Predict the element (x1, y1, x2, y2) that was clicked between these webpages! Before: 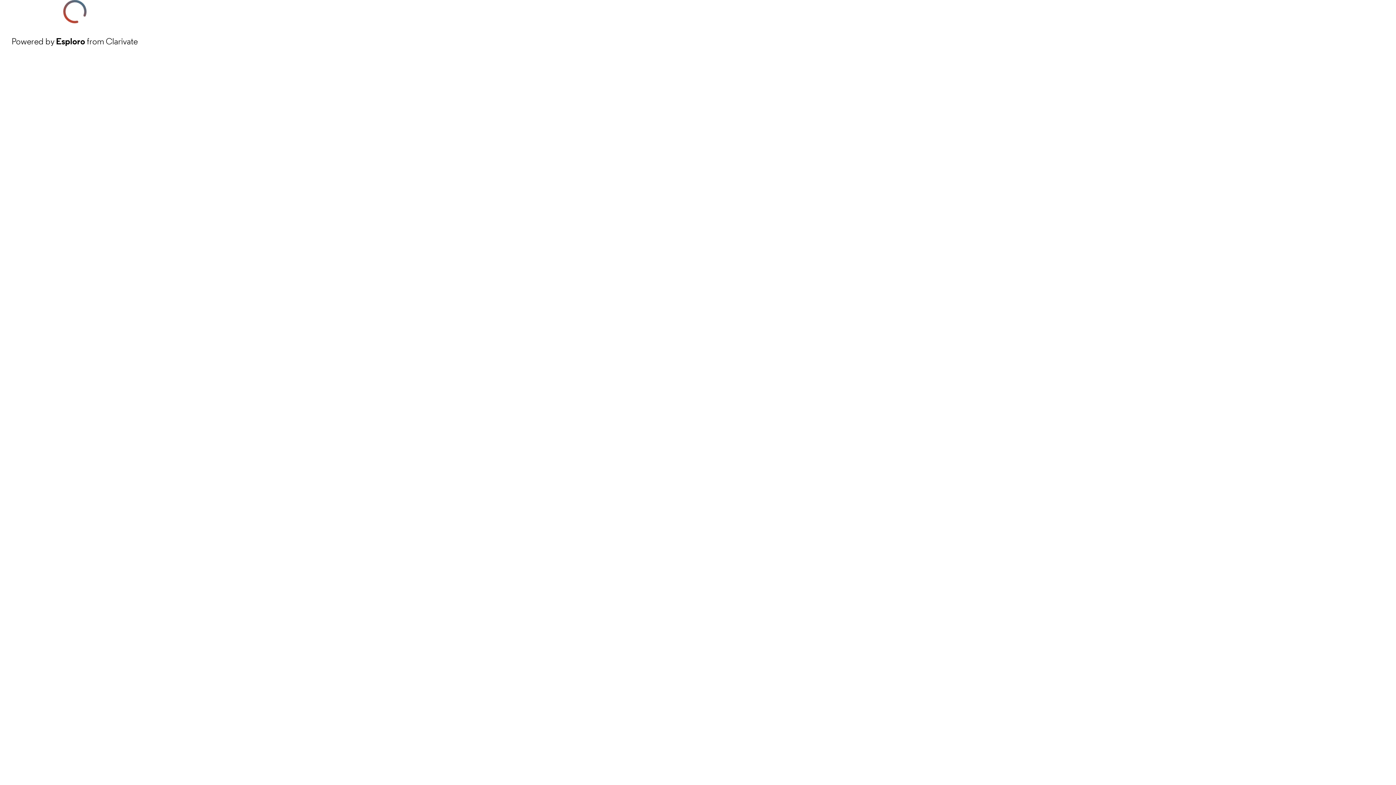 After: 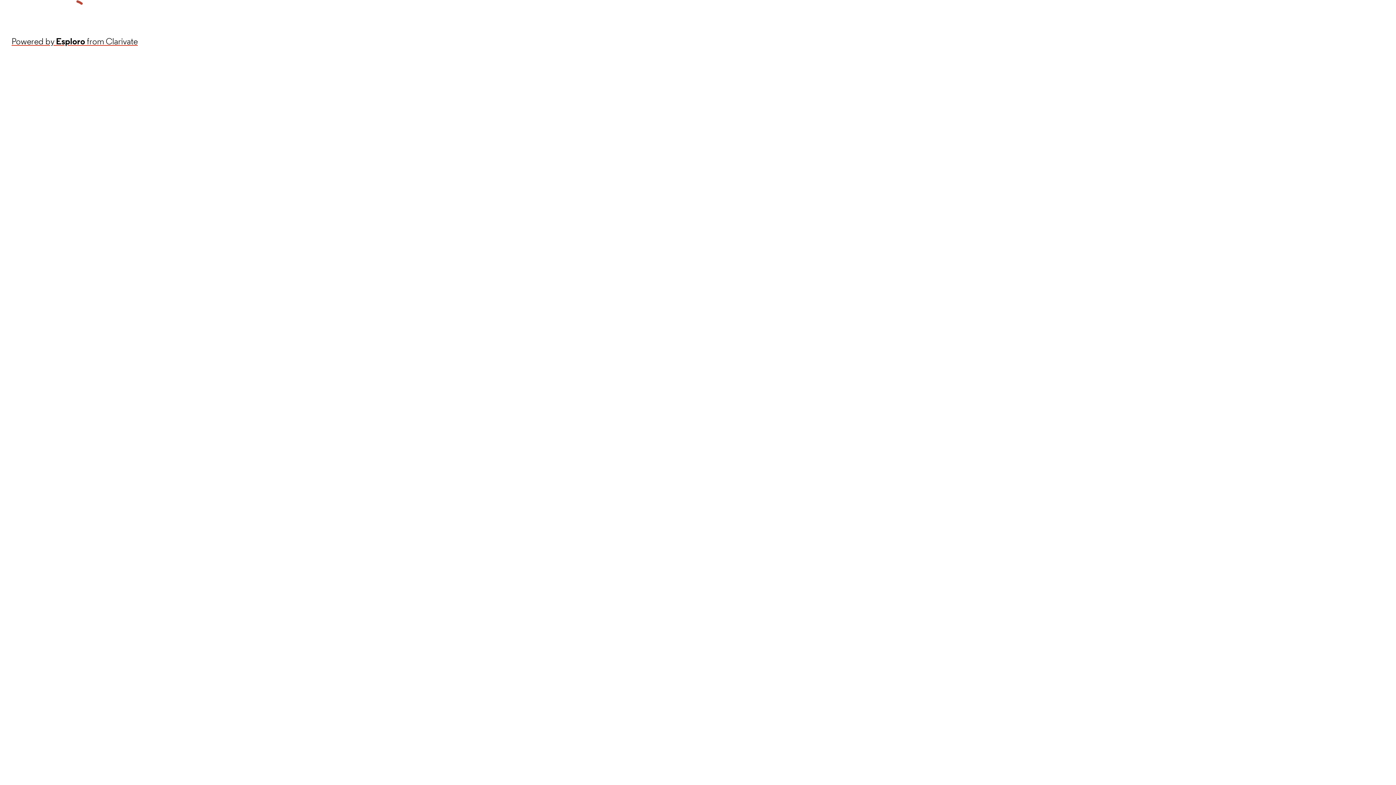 Action: bbox: (11, 34, 137, 48) label: Powered by Esploro from Clarivate